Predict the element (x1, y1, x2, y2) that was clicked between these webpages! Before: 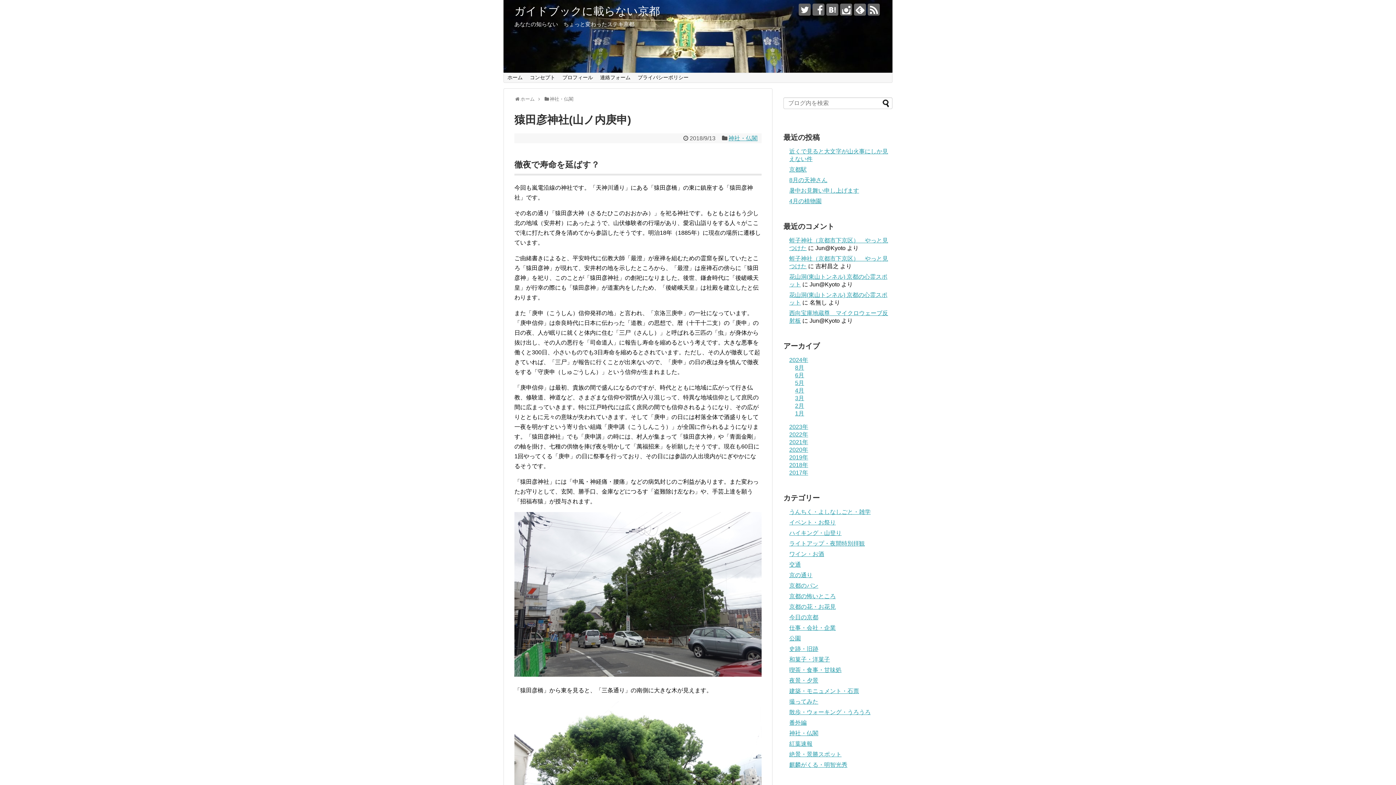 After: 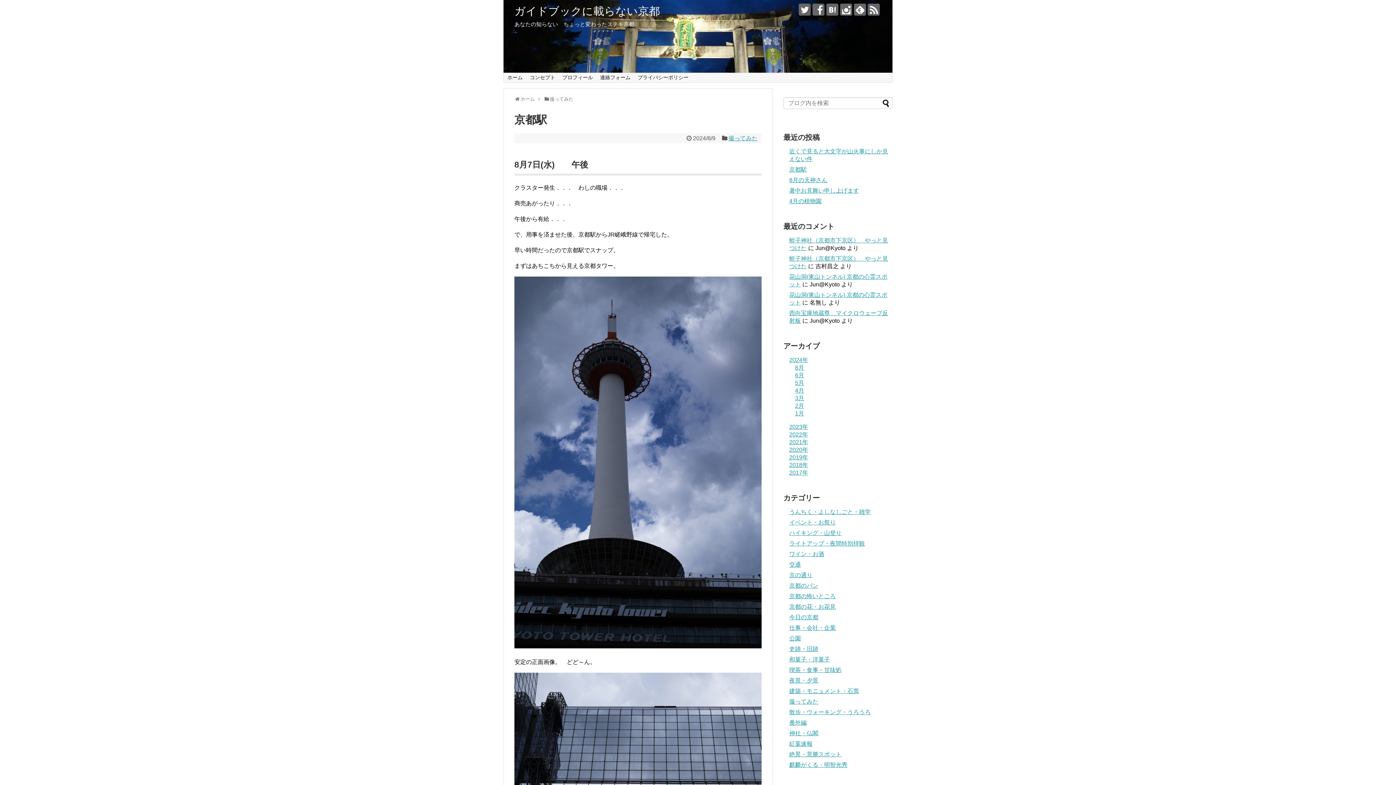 Action: label: 京都駅 bbox: (789, 166, 806, 172)